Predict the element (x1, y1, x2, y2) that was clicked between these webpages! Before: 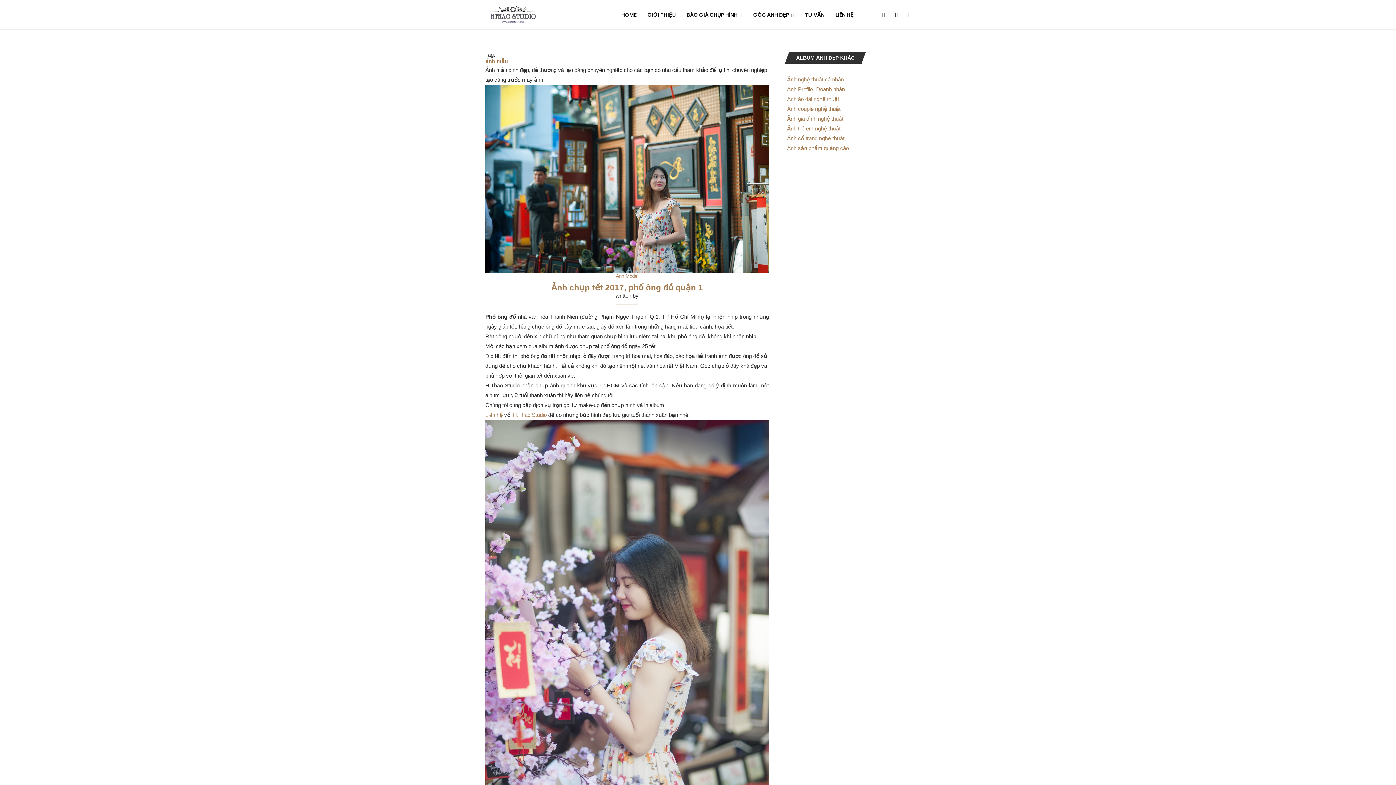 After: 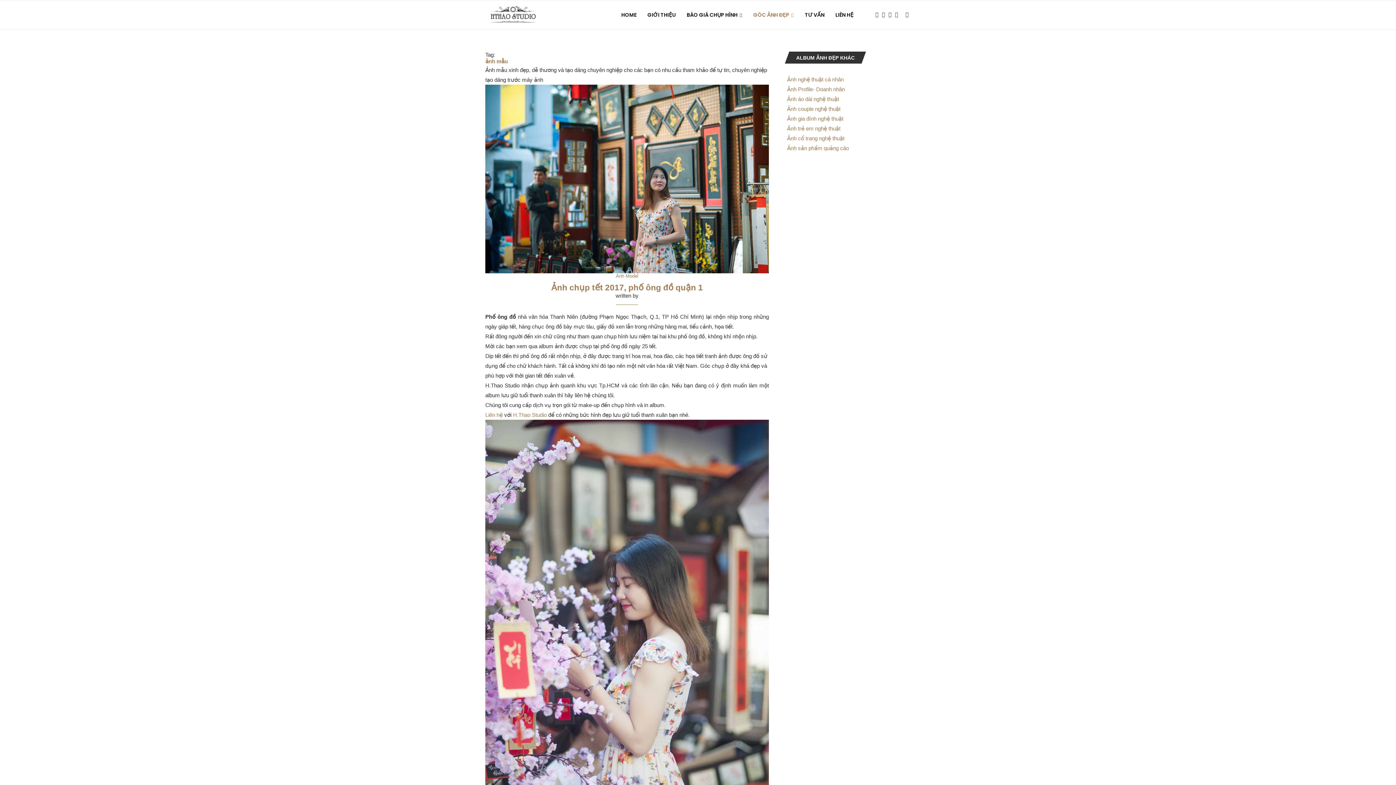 Action: bbox: (753, 0, 794, 29) label: GÓC ẢNH ĐẸP